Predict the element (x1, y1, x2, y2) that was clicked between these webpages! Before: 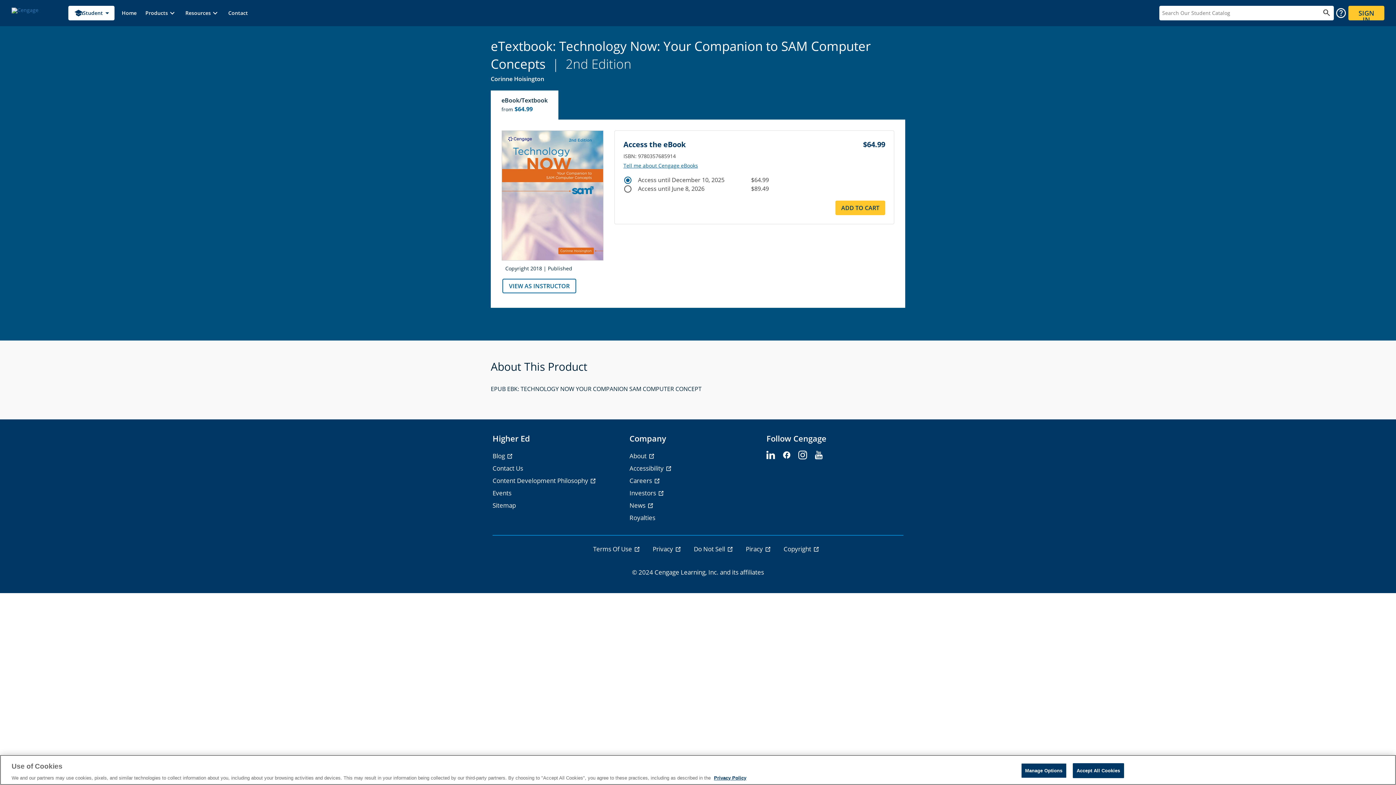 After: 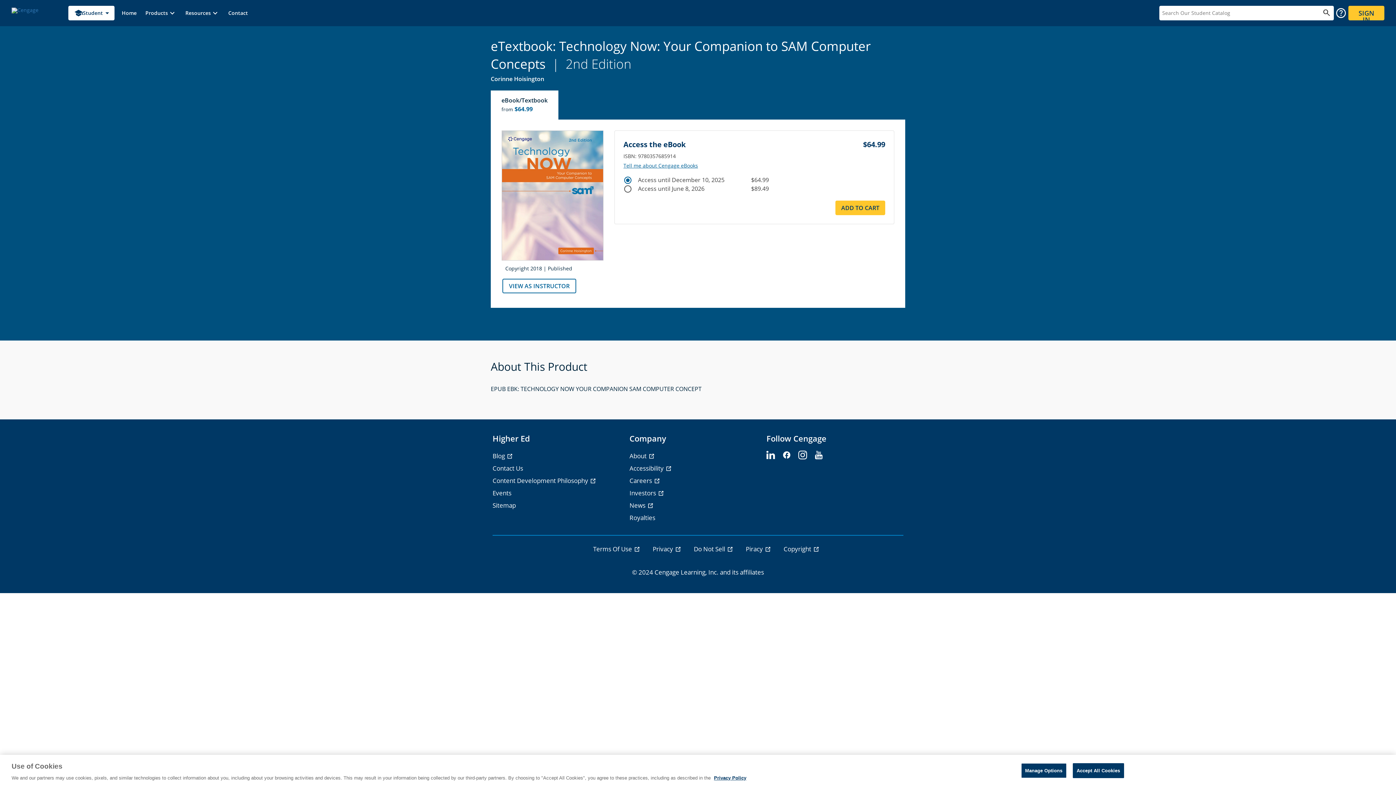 Action: label: eBook/Textbook
from $64.99 bbox: (490, 90, 558, 119)